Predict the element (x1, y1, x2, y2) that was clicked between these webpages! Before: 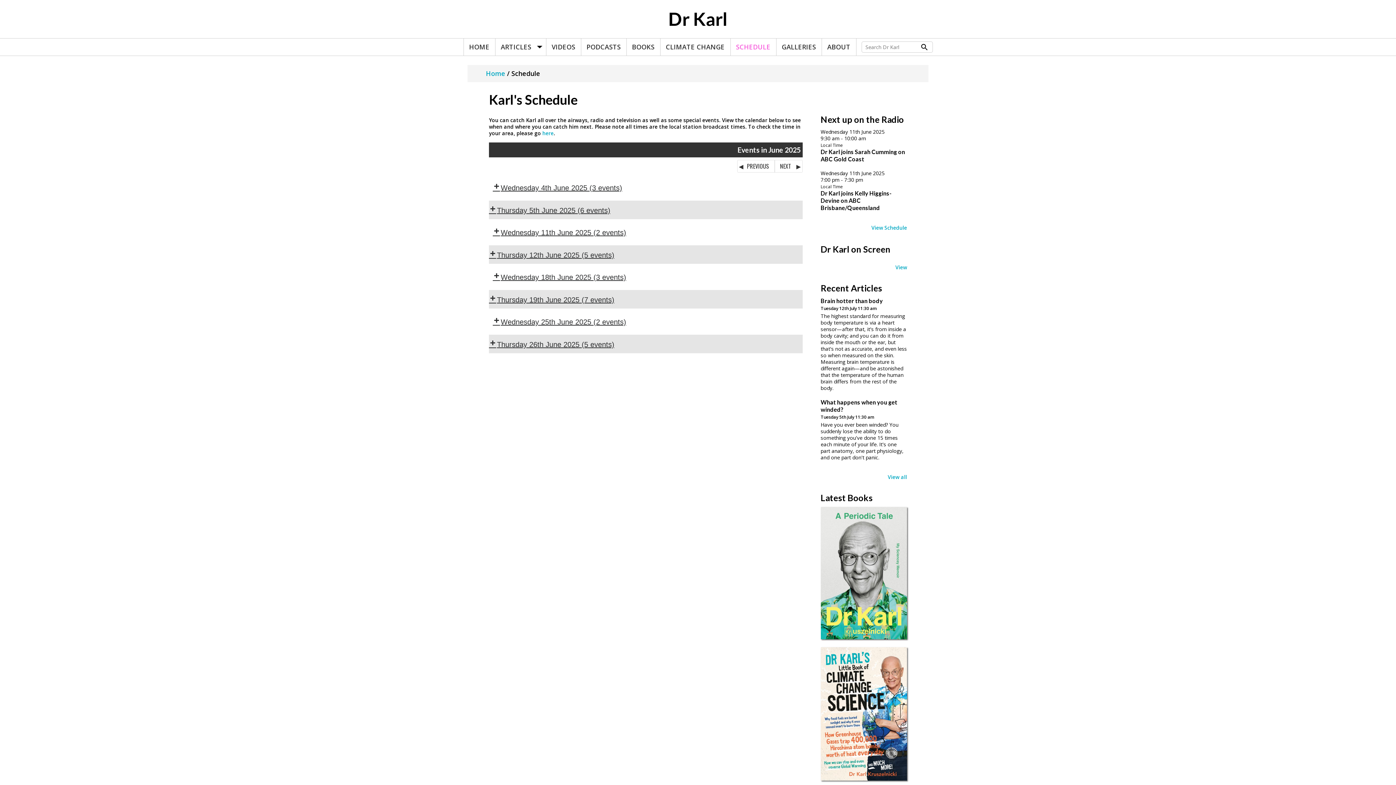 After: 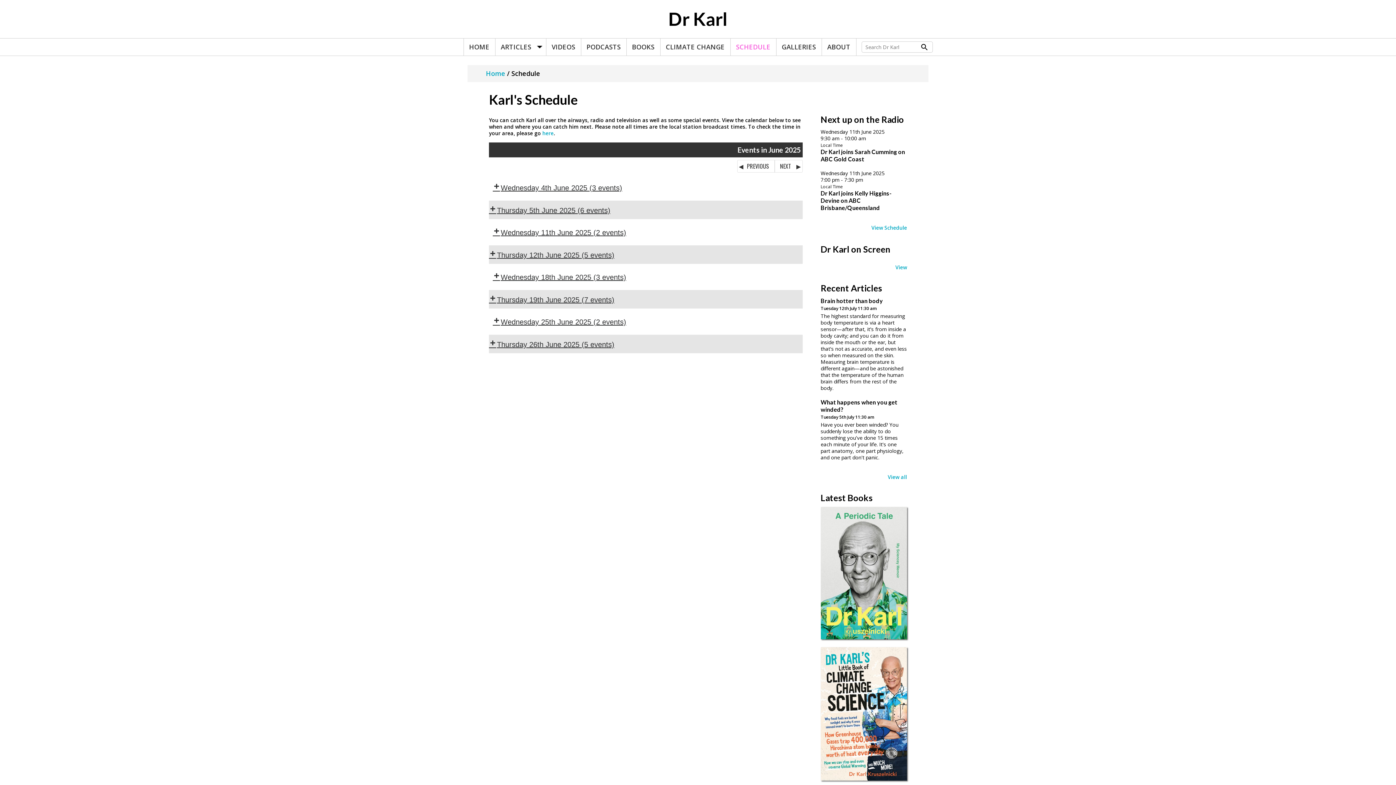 Action: bbox: (880, 319, 882, 326) label:  